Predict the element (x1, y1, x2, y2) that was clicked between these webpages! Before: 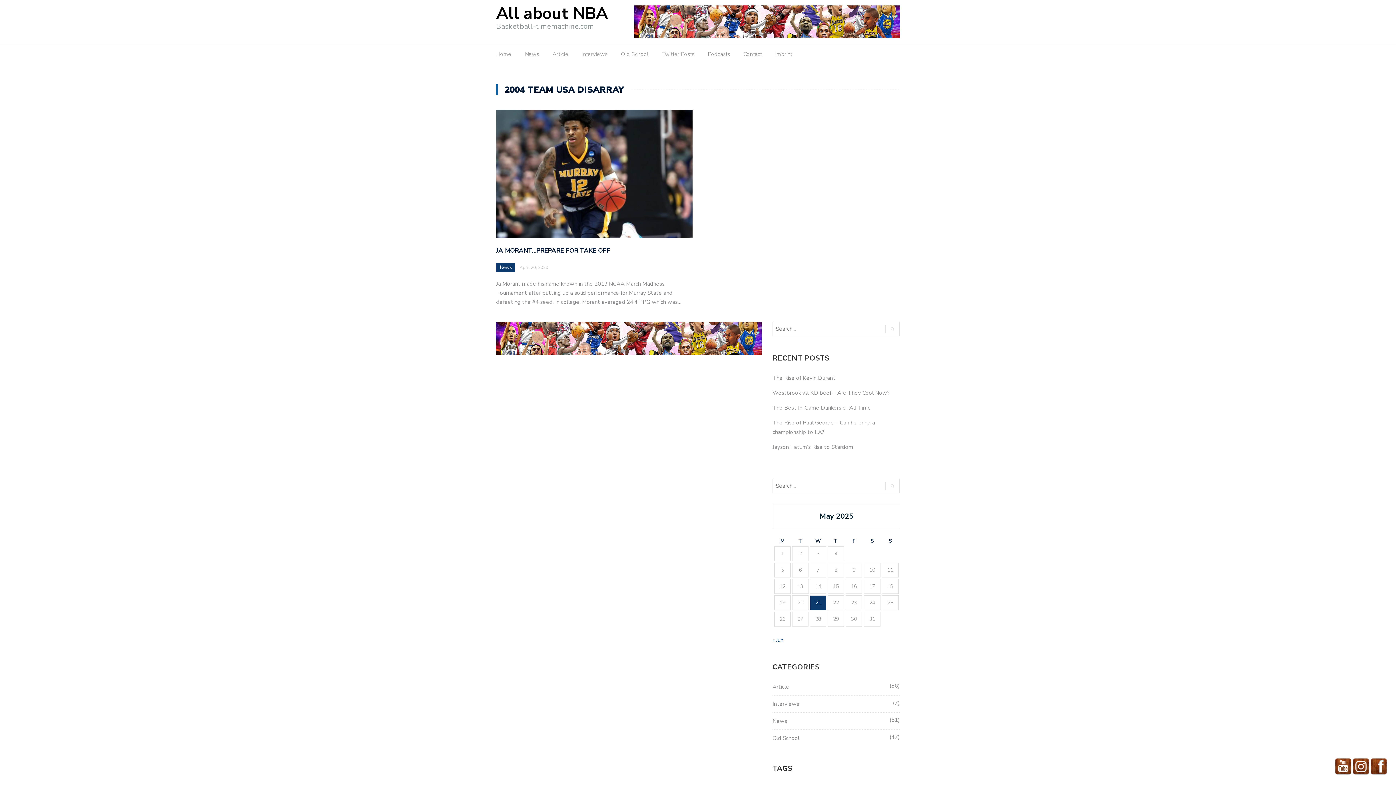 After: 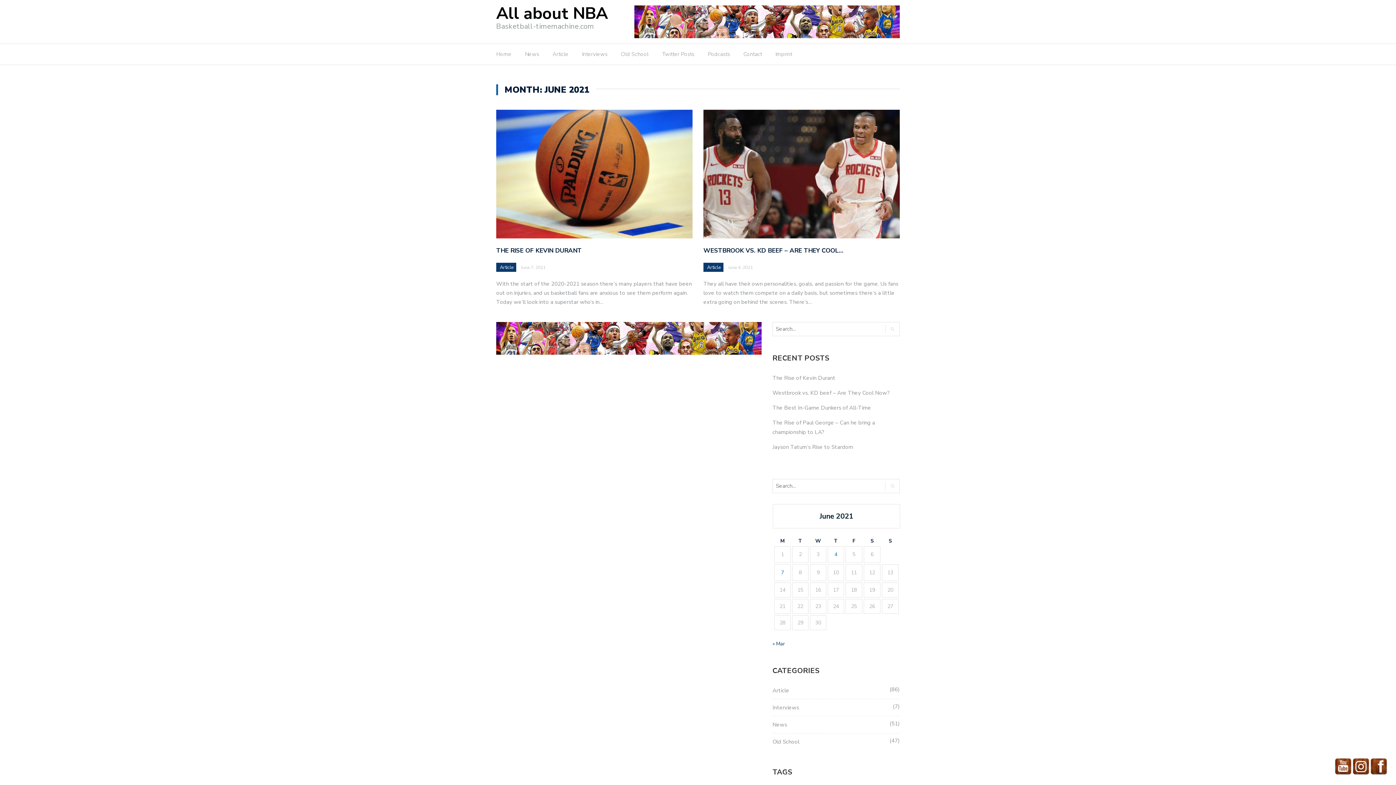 Action: bbox: (772, 637, 783, 644) label: « Jun